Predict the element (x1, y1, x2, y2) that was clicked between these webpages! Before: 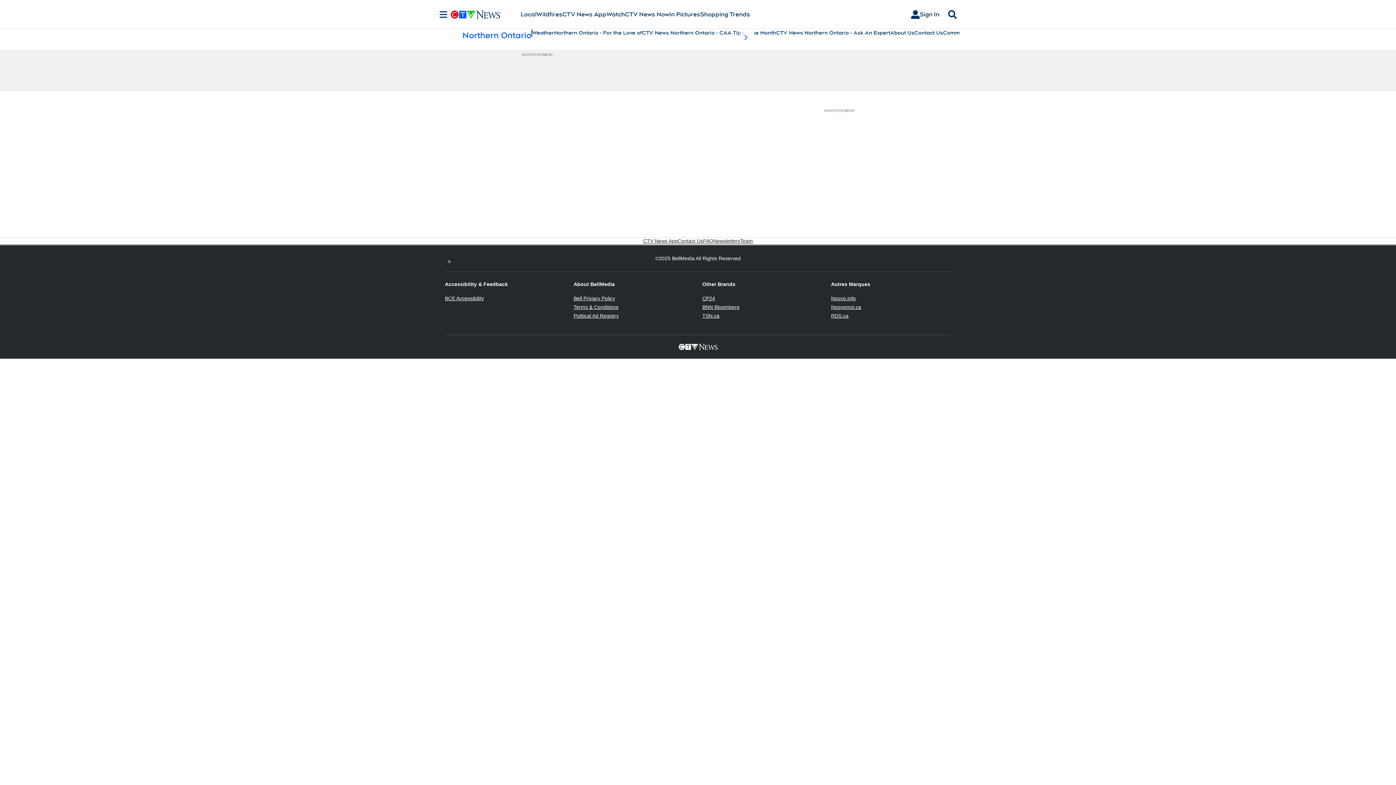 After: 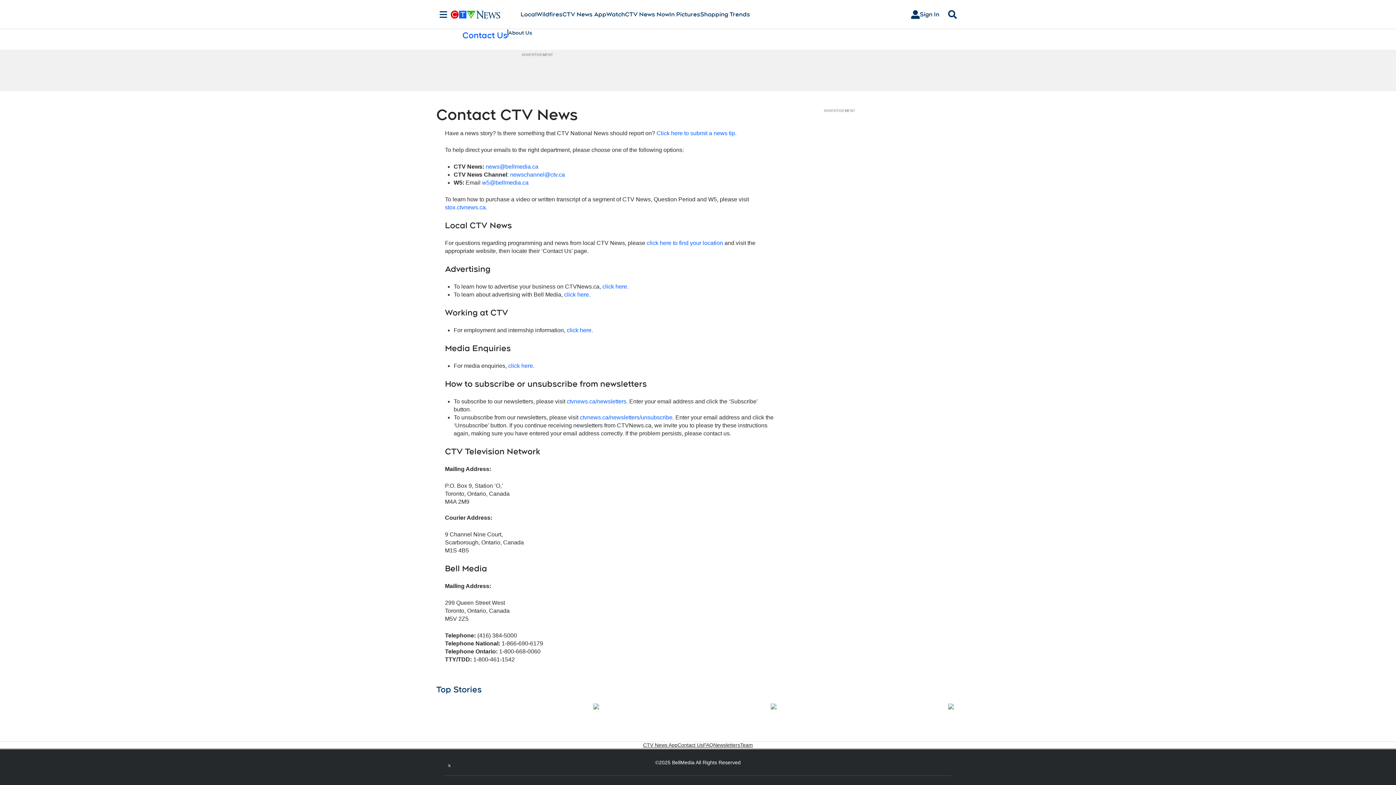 Action: label: Contact Us bbox: (677, 237, 703, 244)